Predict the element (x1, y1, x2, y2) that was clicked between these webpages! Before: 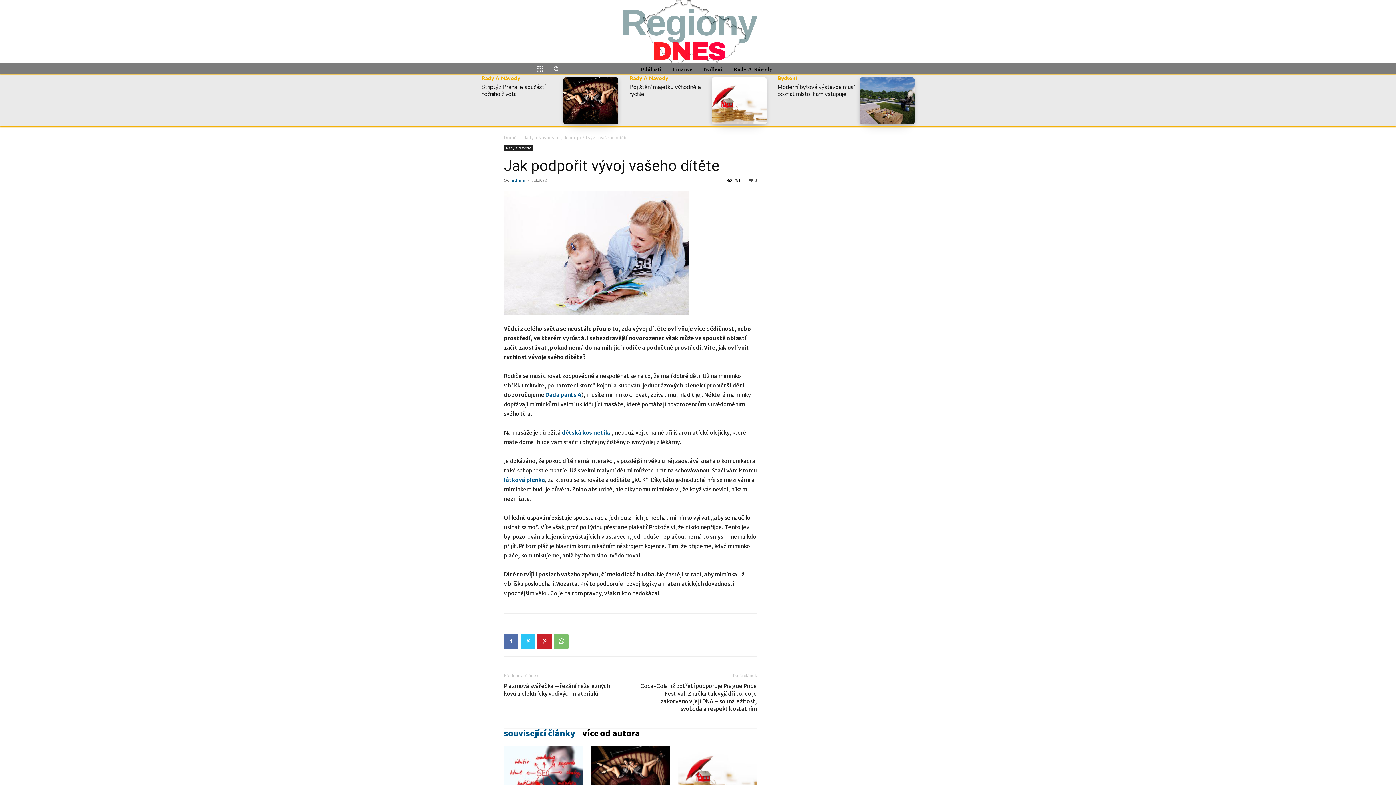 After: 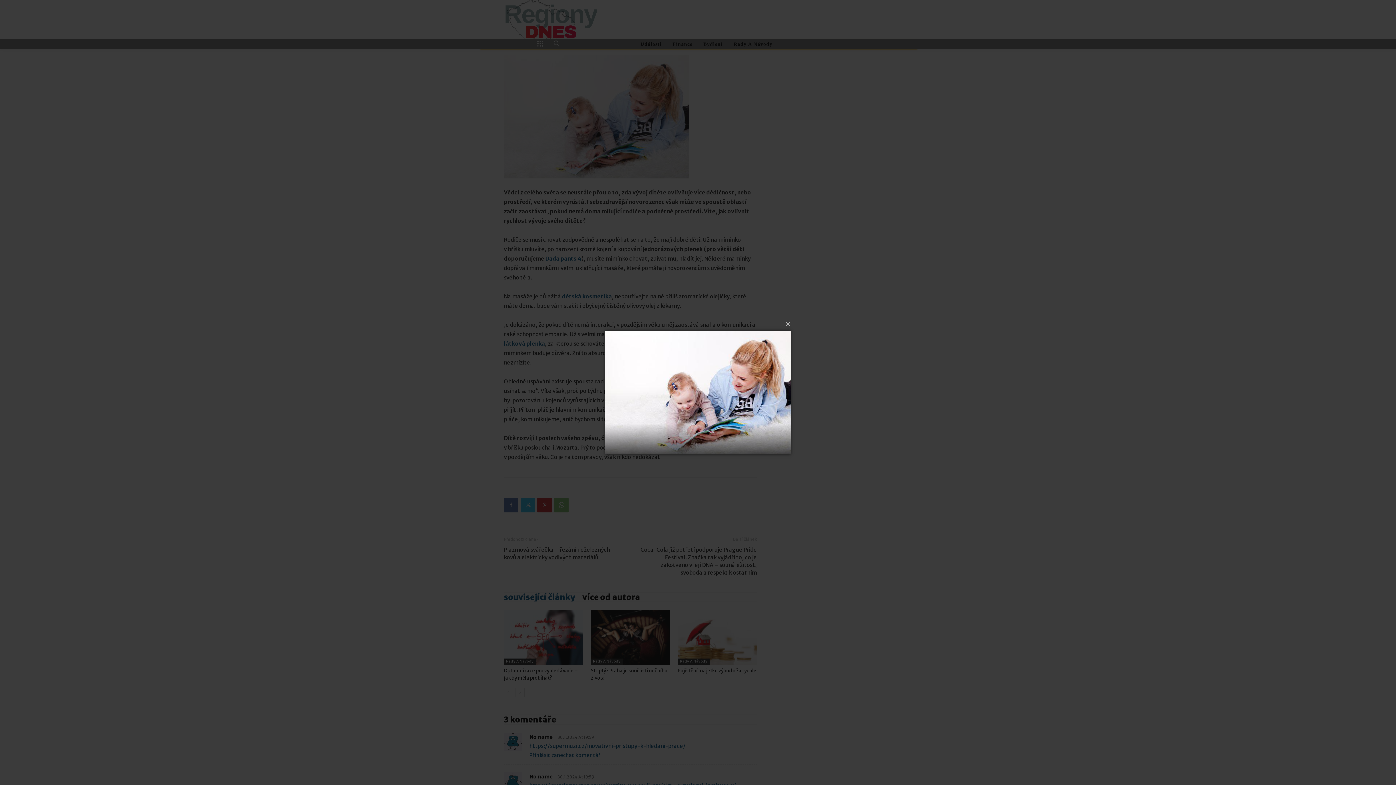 Action: bbox: (504, 191, 757, 314)